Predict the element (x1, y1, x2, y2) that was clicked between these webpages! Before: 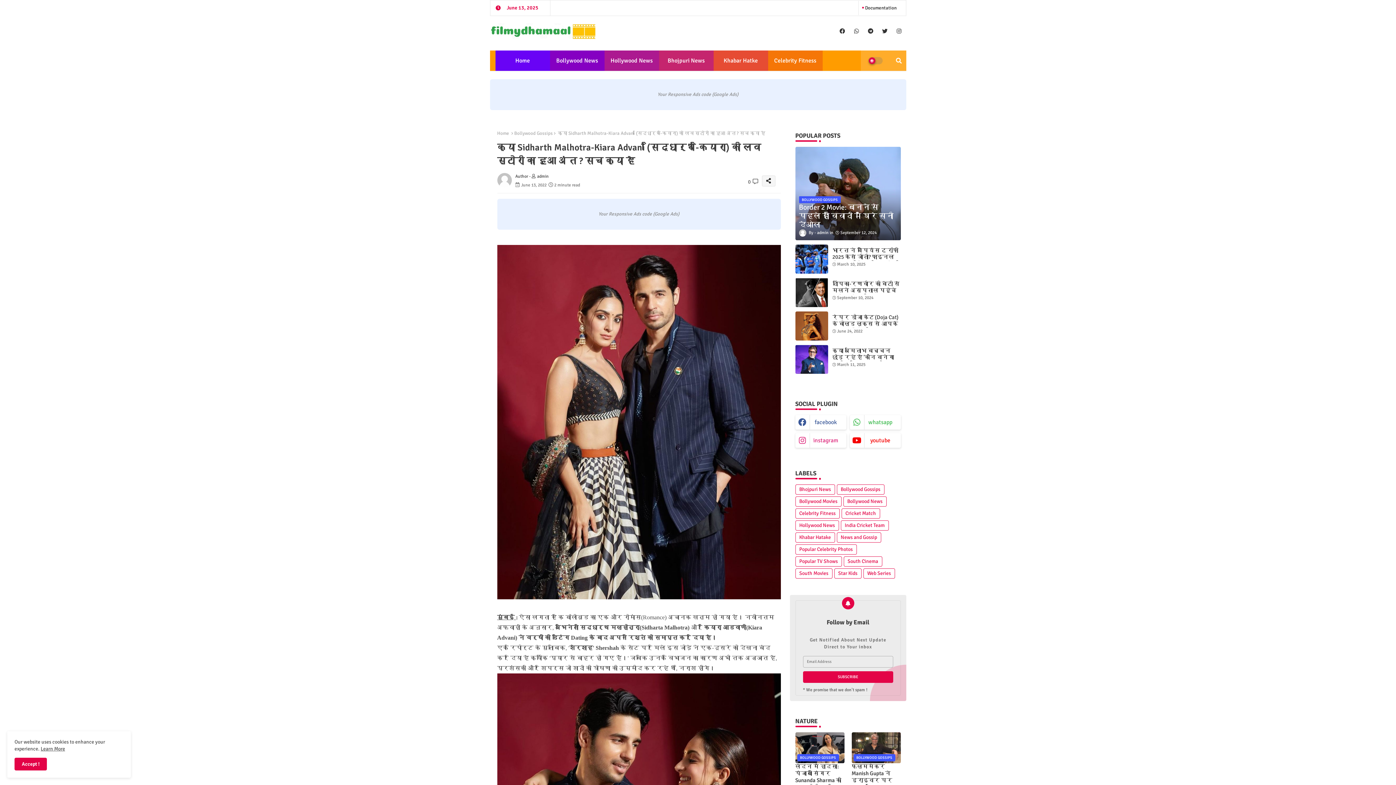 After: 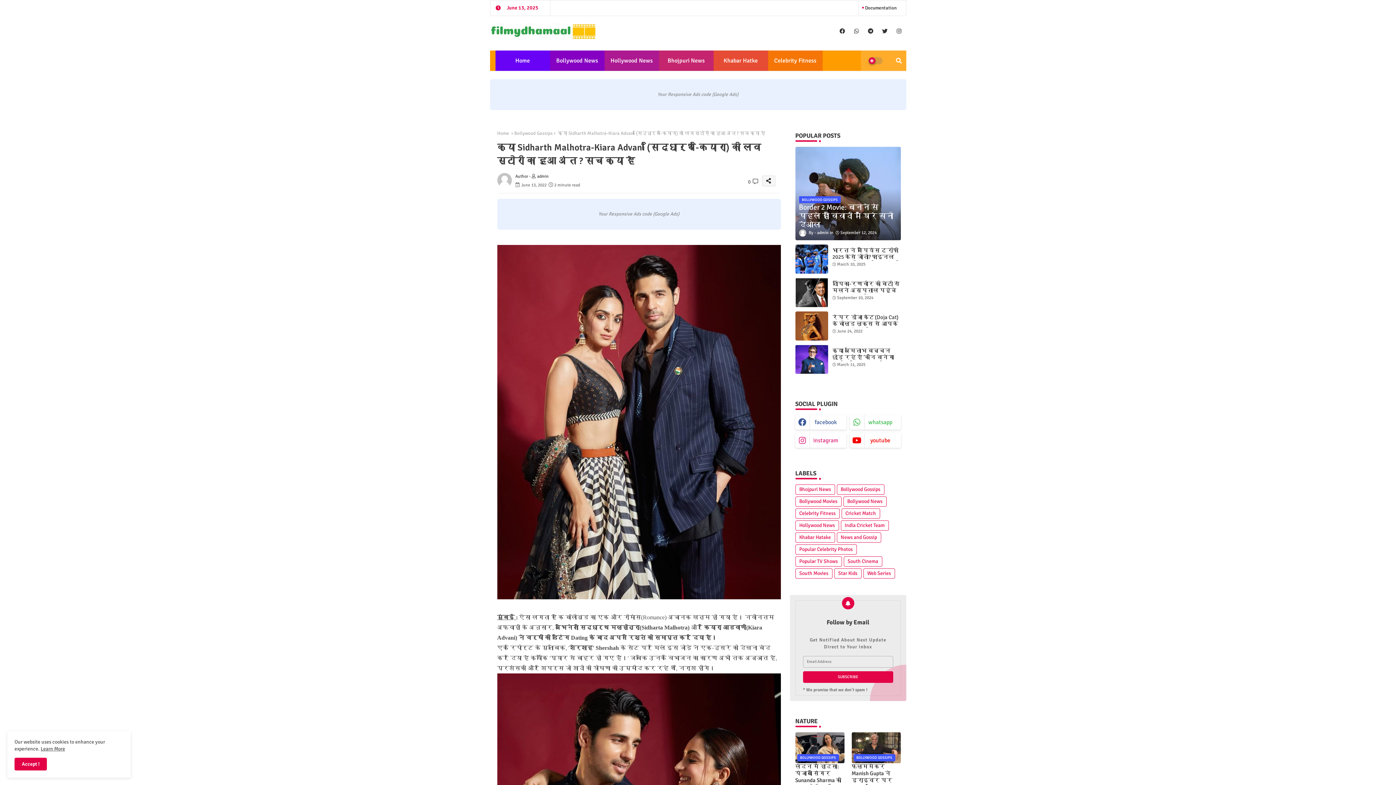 Action: bbox: (852, 25, 861, 36)